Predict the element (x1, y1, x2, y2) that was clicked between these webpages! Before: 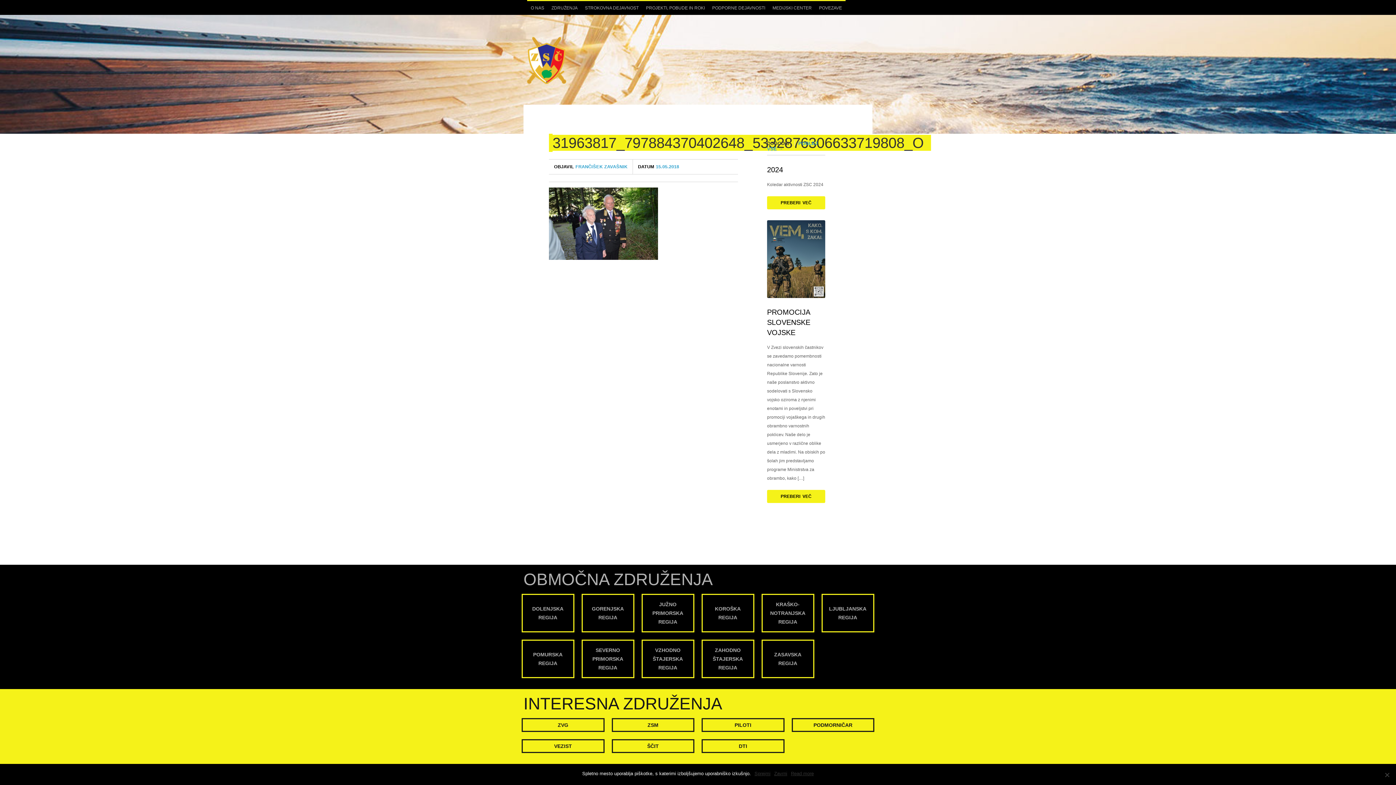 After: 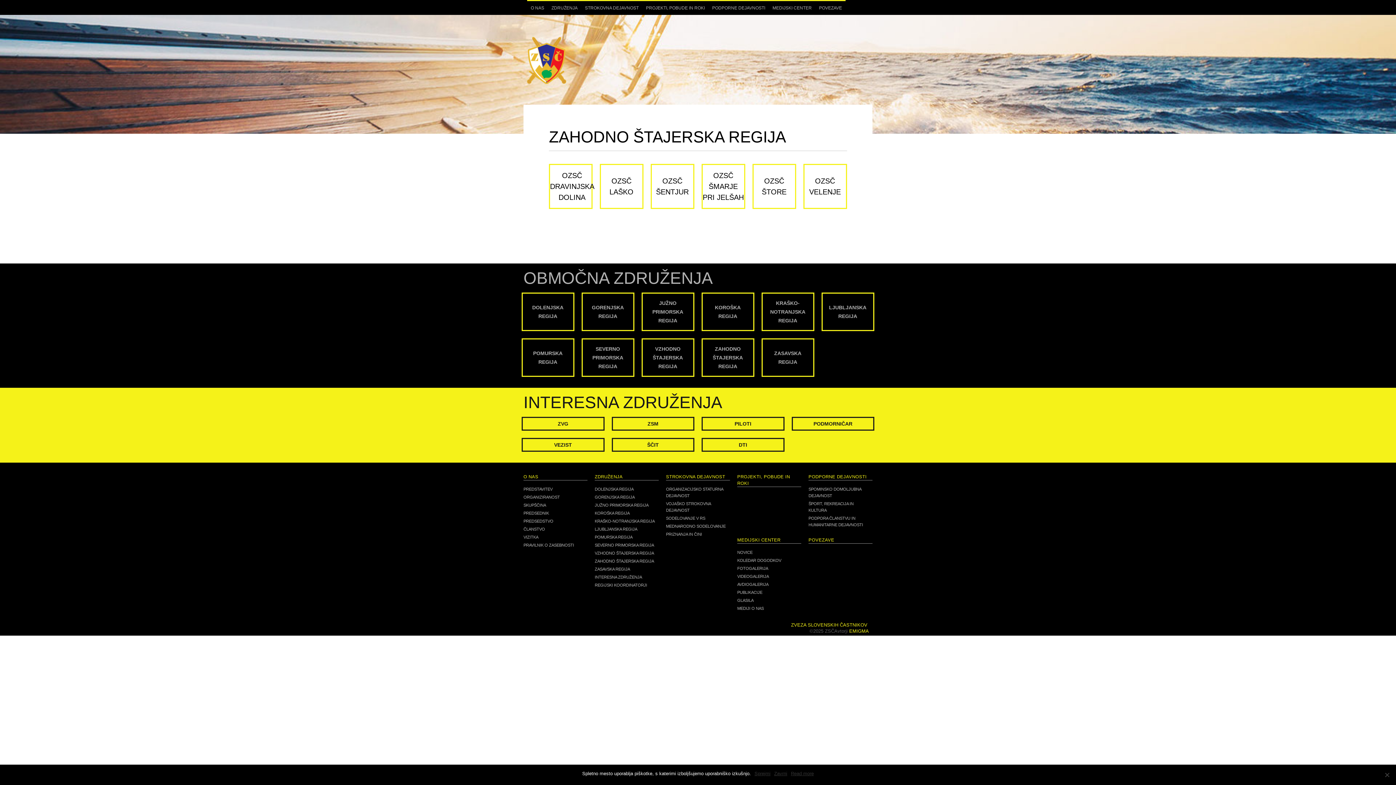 Action: bbox: (708, 640, 747, 677) label: ZAHODNO ŠTAJERSKA REGIJA